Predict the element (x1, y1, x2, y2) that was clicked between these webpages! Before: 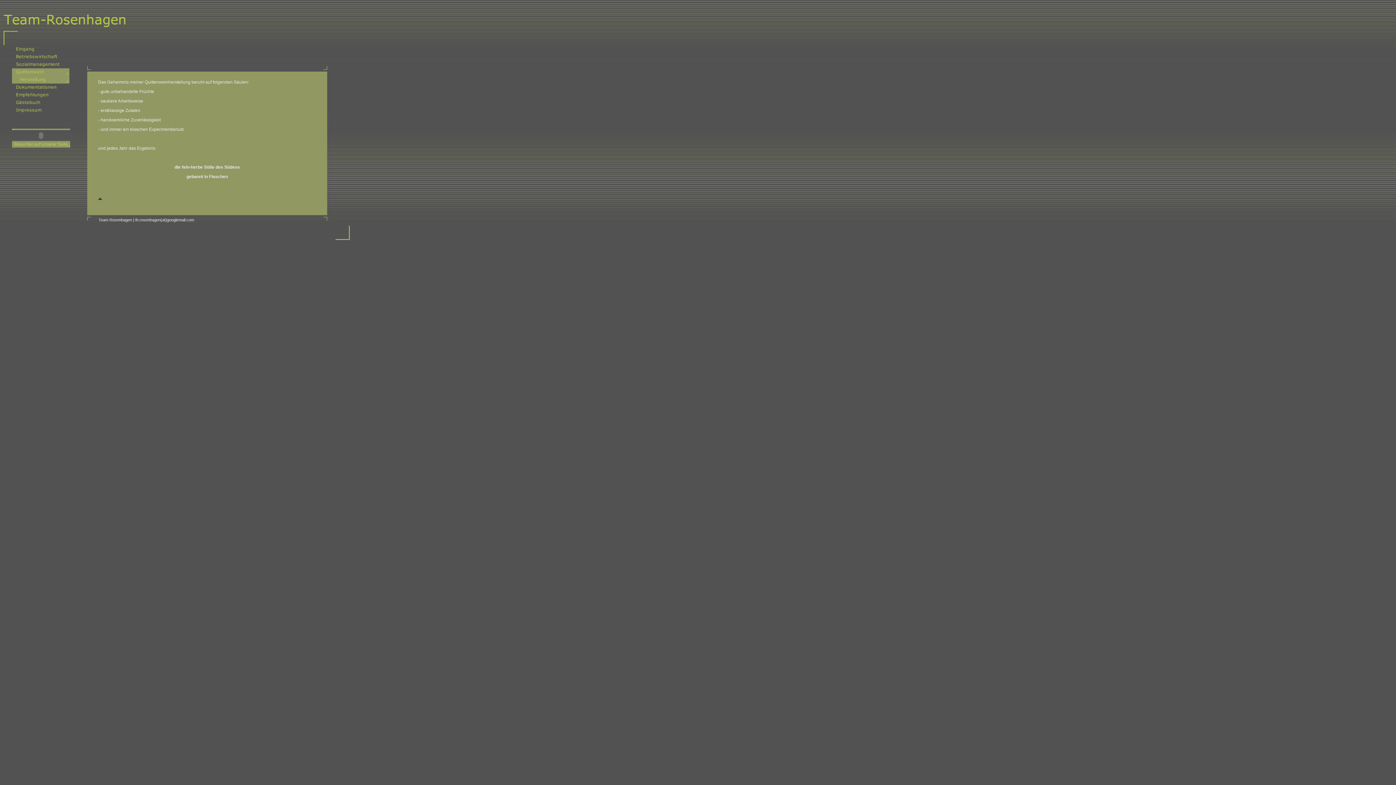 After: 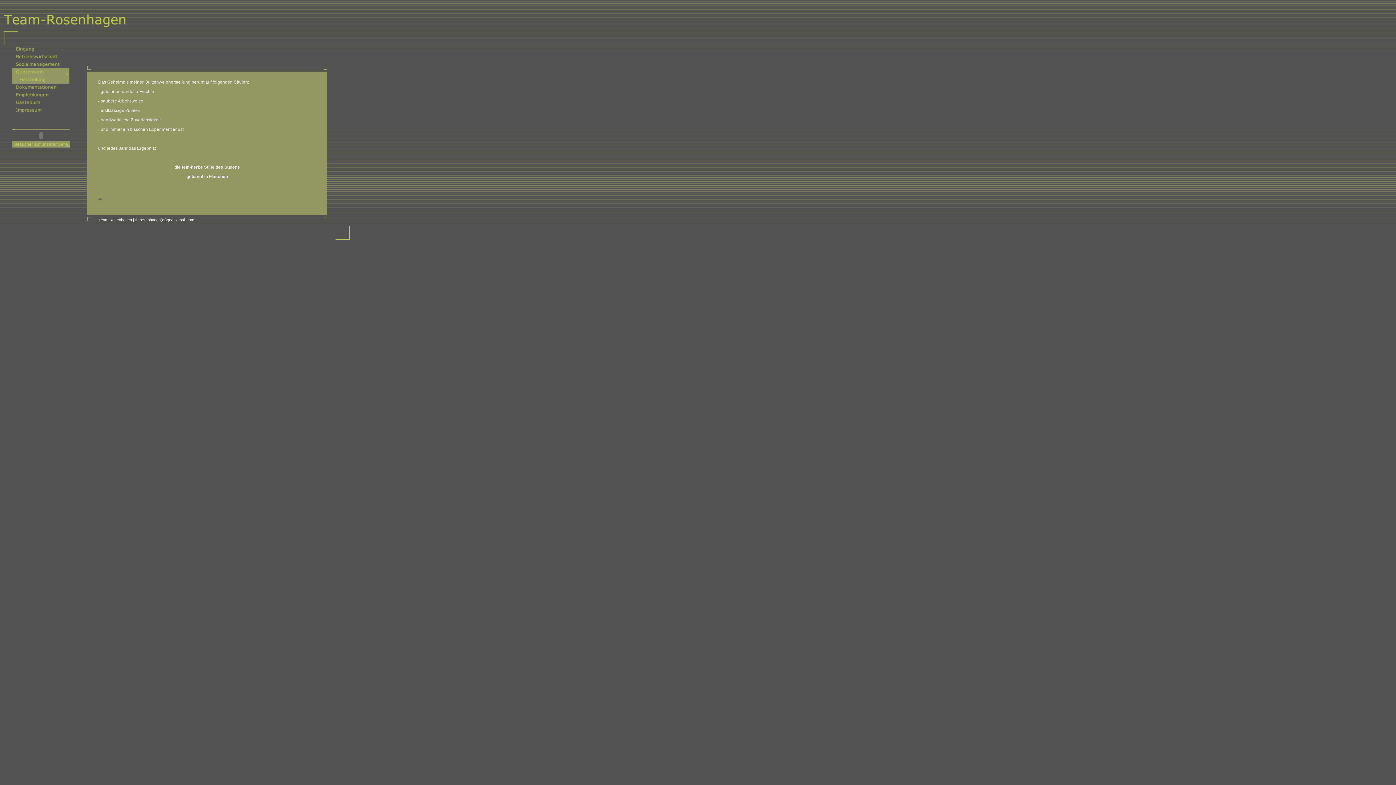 Action: bbox: (98, 197, 102, 200)